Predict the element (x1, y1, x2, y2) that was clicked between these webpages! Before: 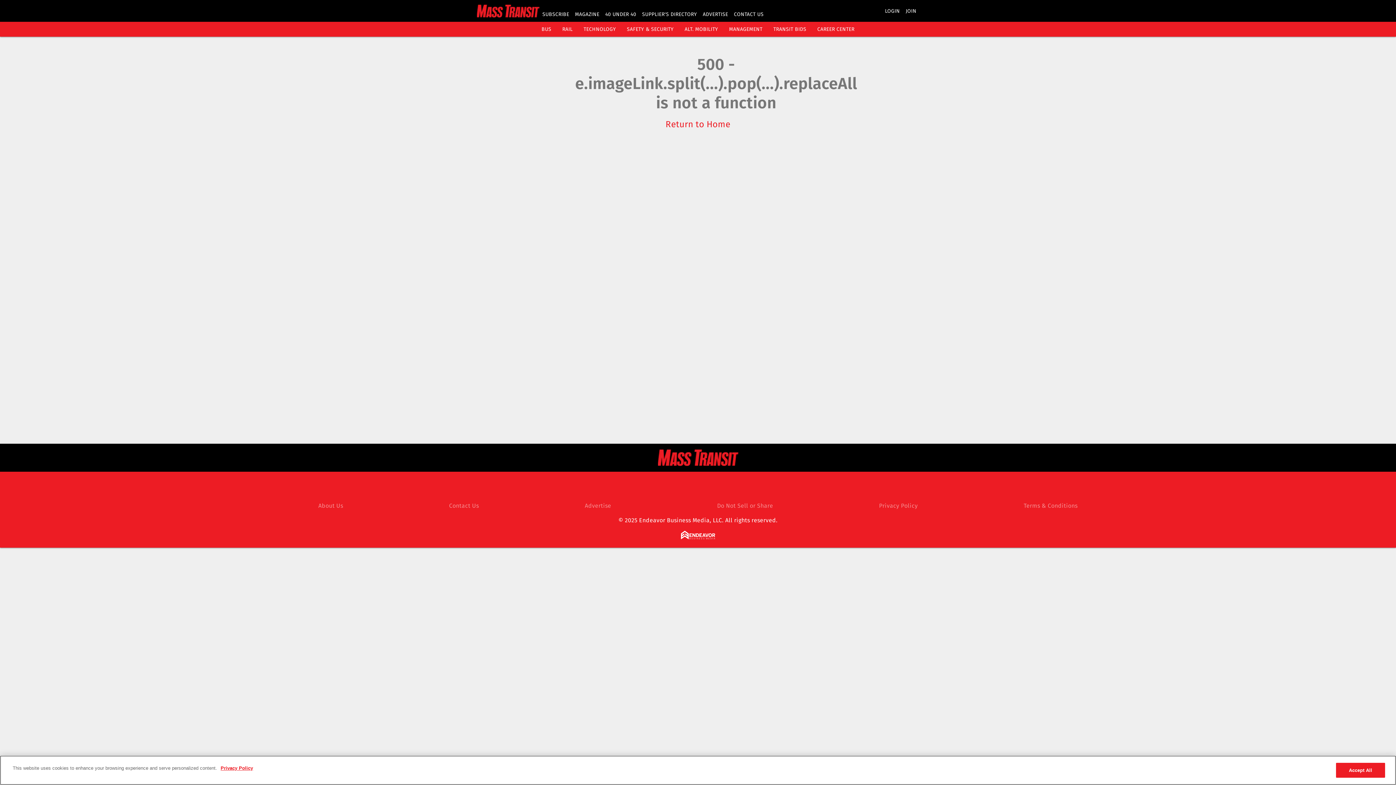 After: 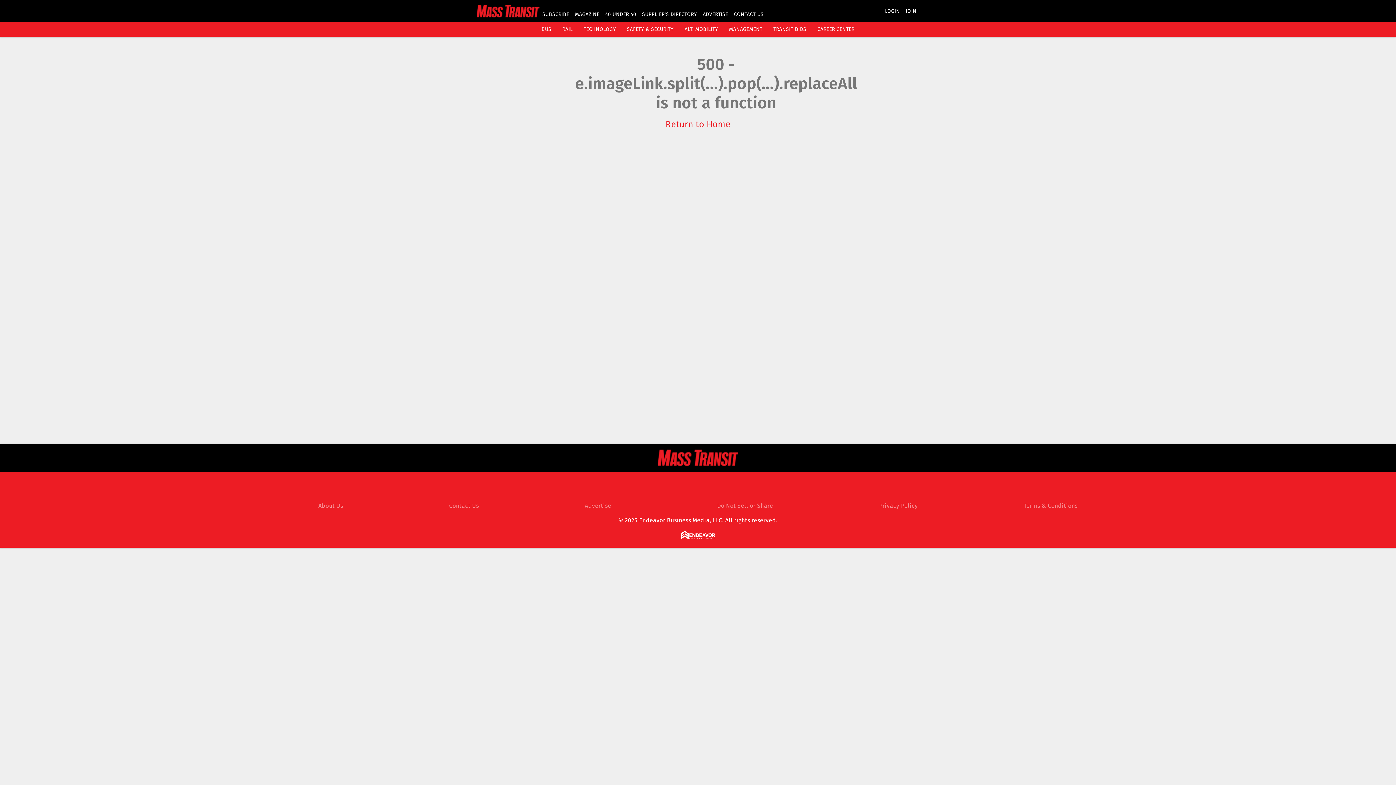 Action: bbox: (562, 26, 572, 32) label: RAIL